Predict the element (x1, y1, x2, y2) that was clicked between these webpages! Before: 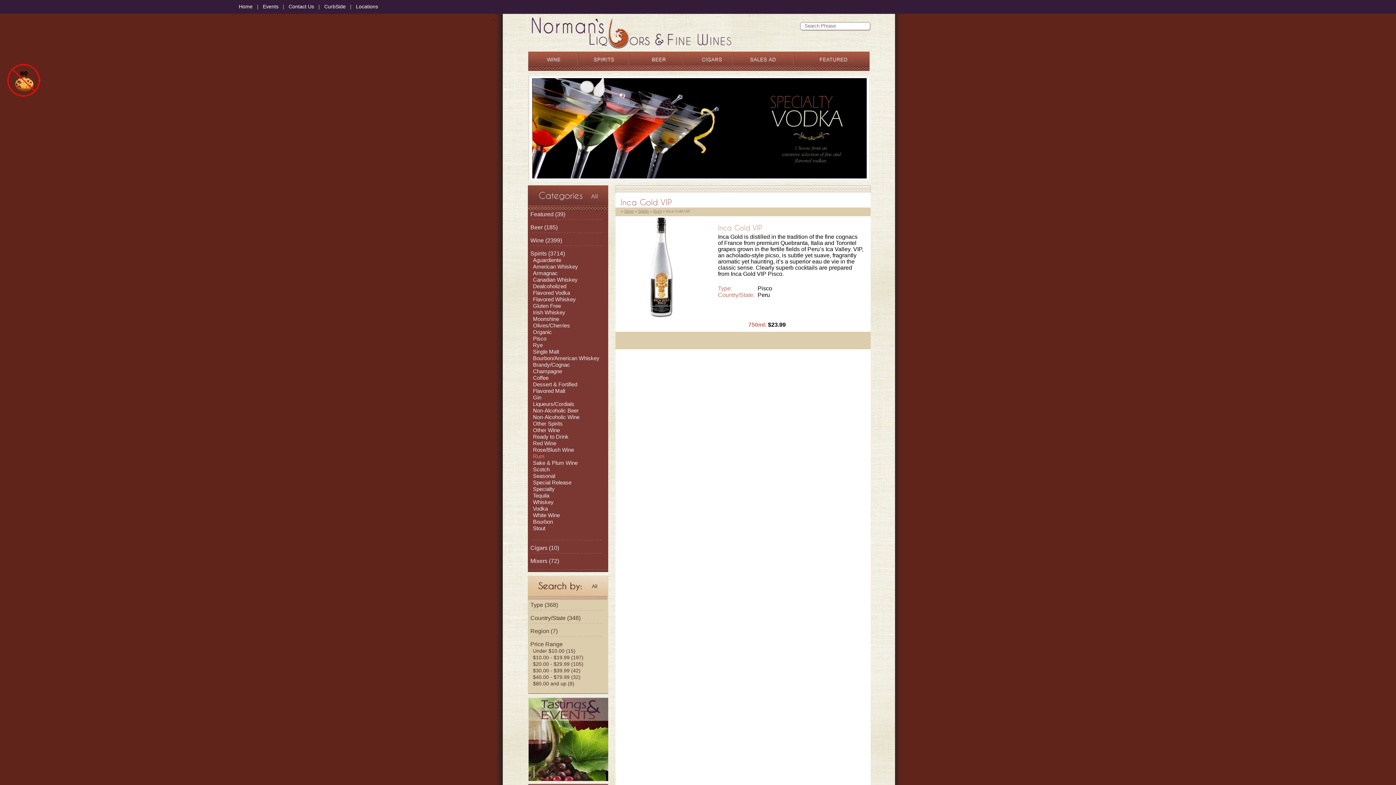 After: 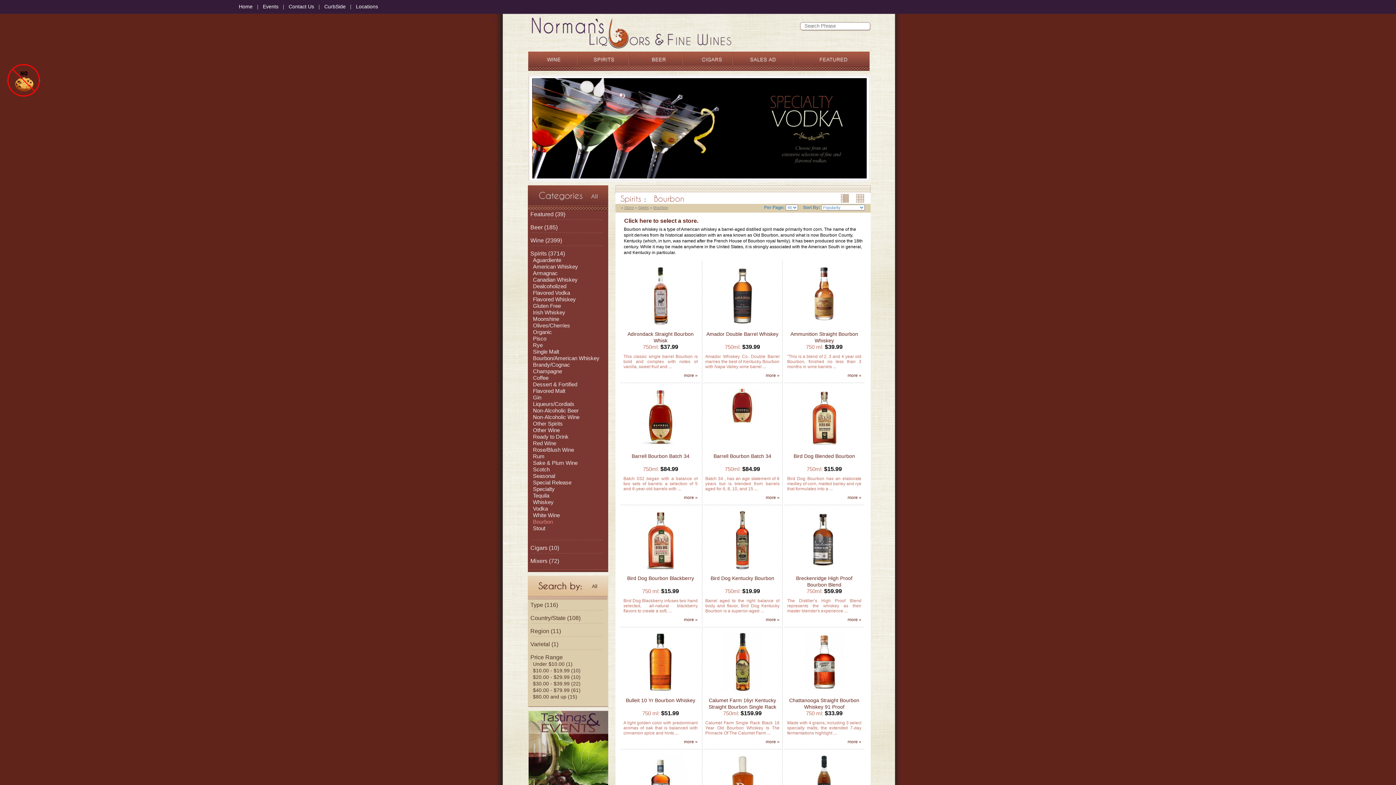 Action: bbox: (533, 518, 553, 525) label: Bourbon